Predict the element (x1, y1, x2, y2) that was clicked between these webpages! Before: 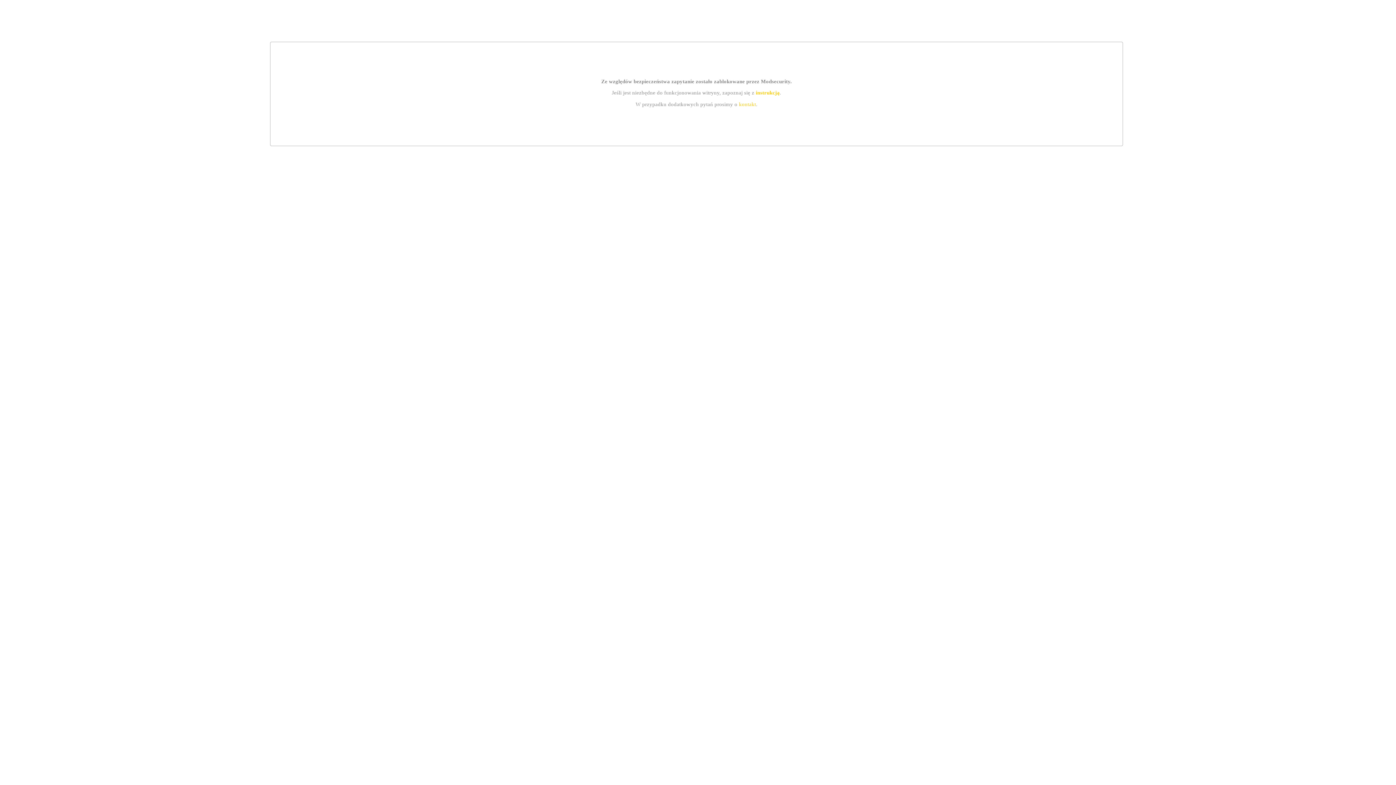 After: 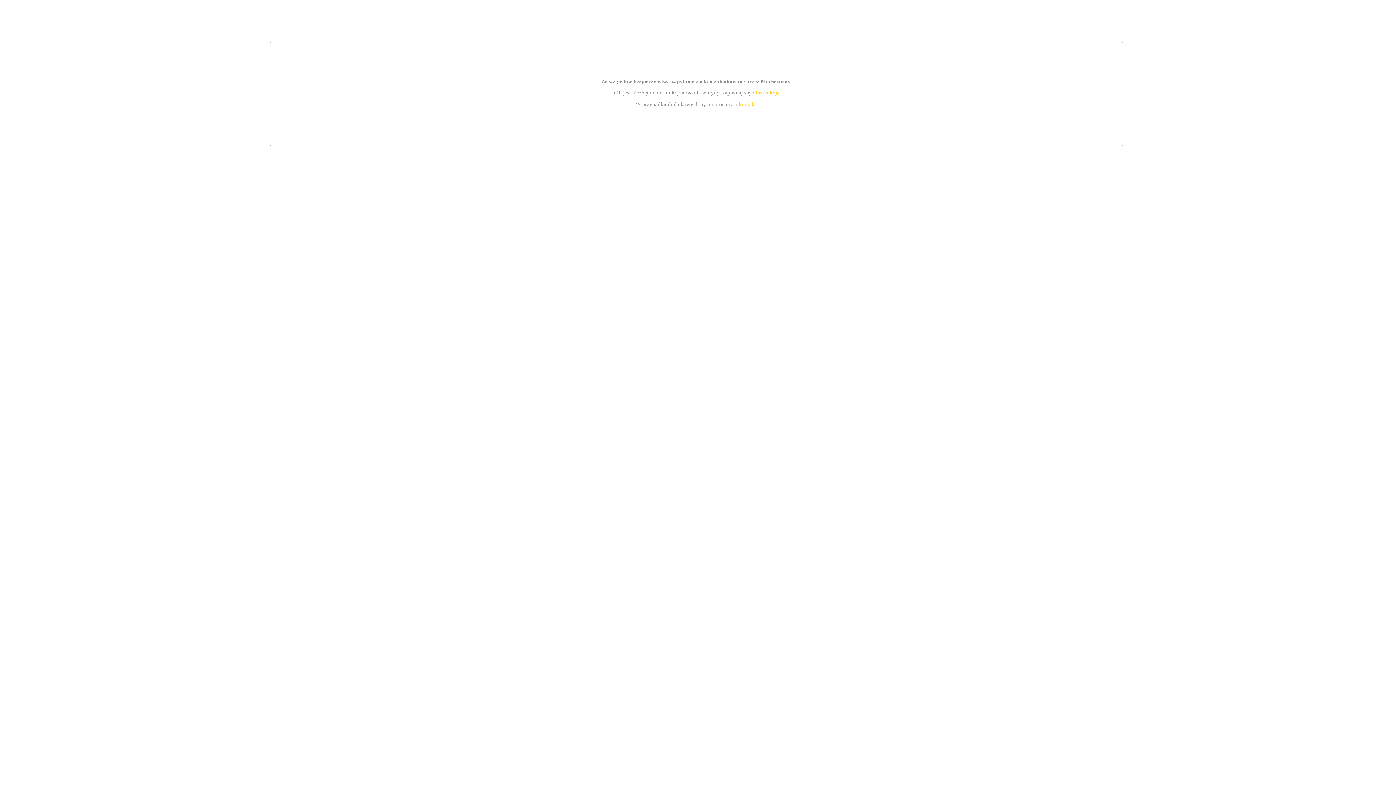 Action: bbox: (739, 101, 756, 107) label: kontakt